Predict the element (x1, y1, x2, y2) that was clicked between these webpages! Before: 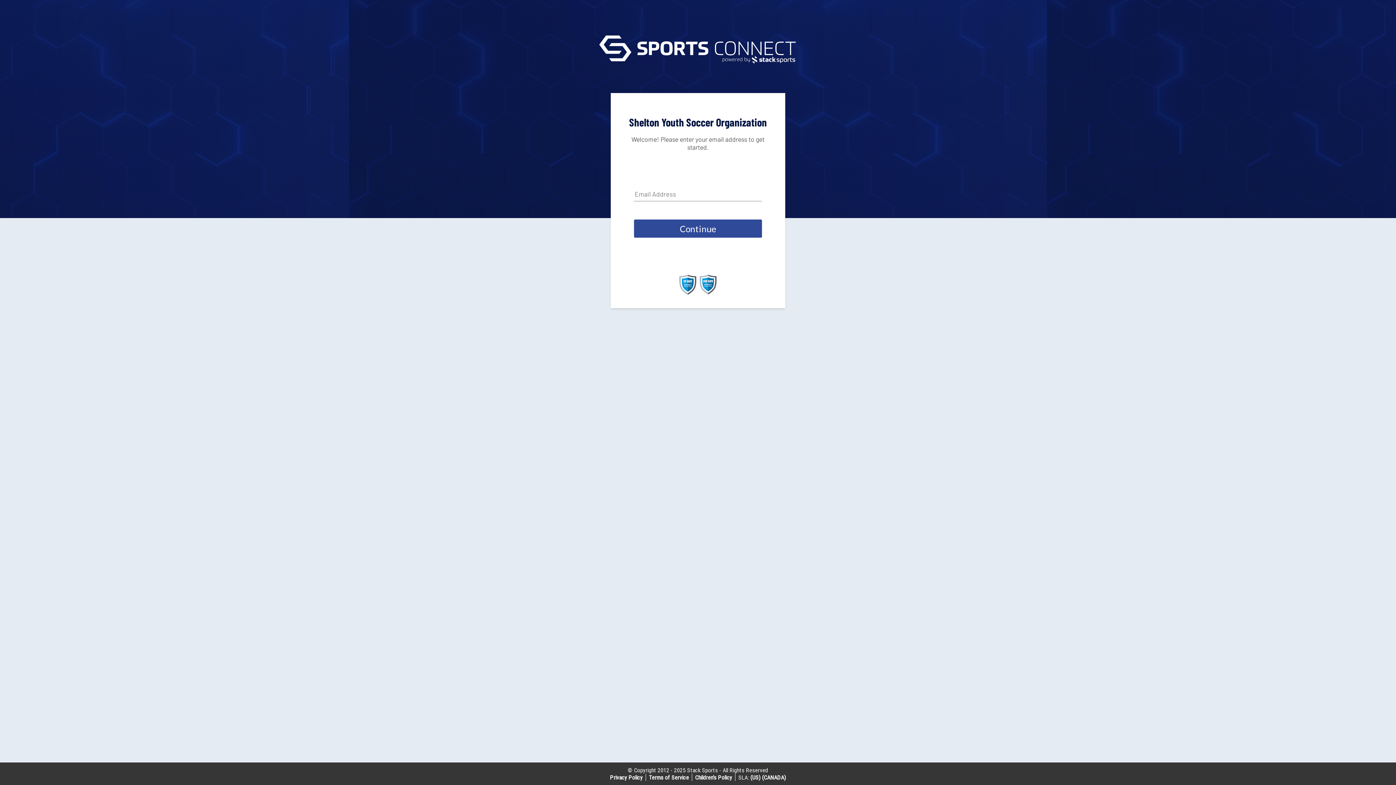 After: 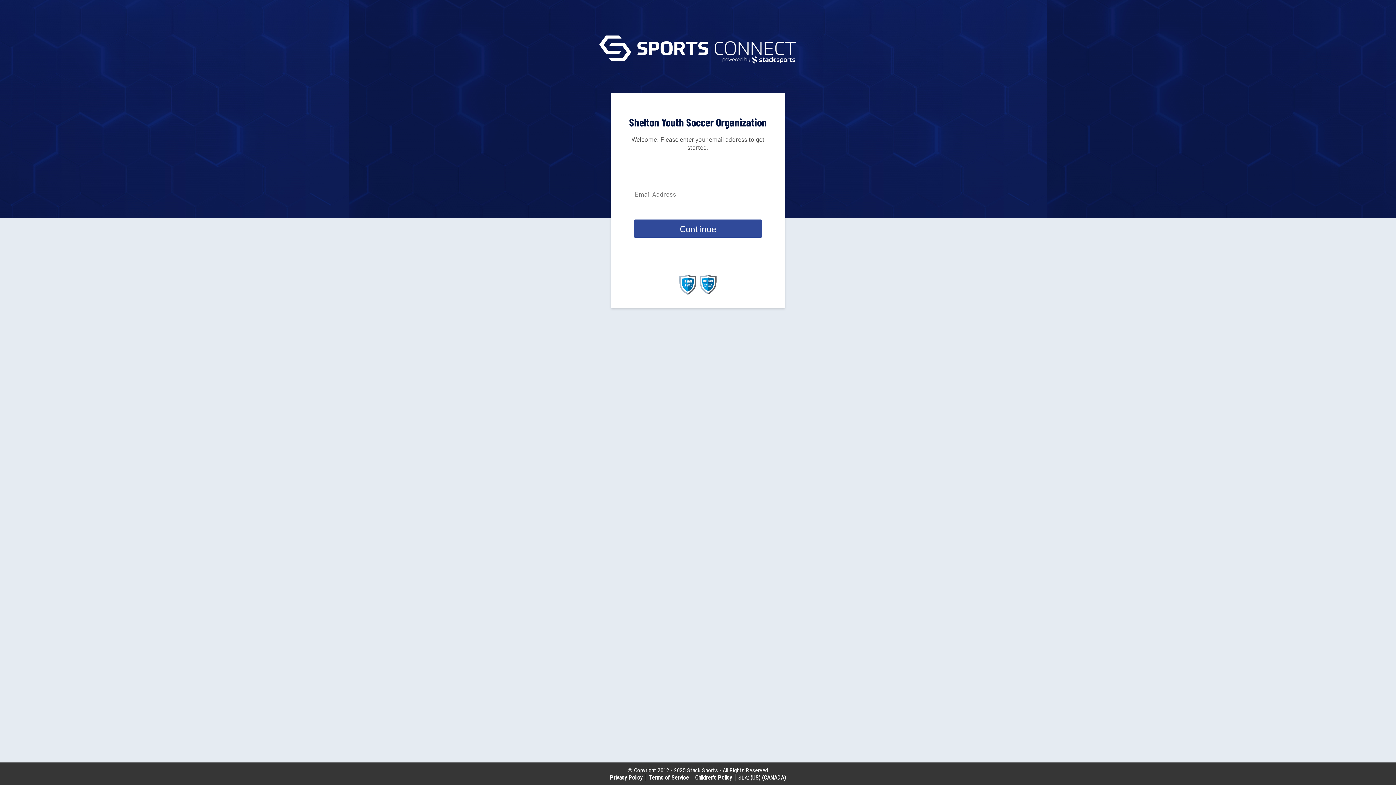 Action: bbox: (610, 774, 642, 781) label: Privacy Policy